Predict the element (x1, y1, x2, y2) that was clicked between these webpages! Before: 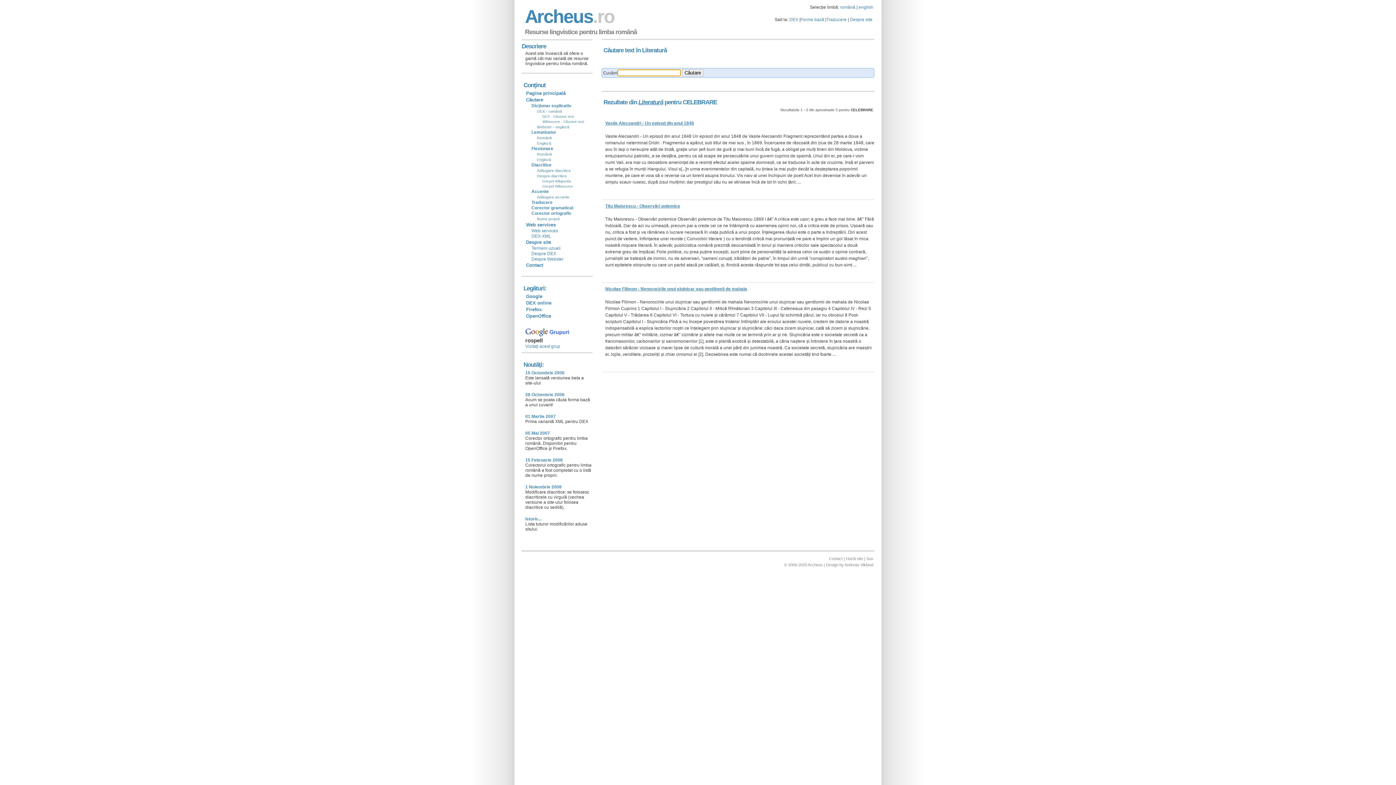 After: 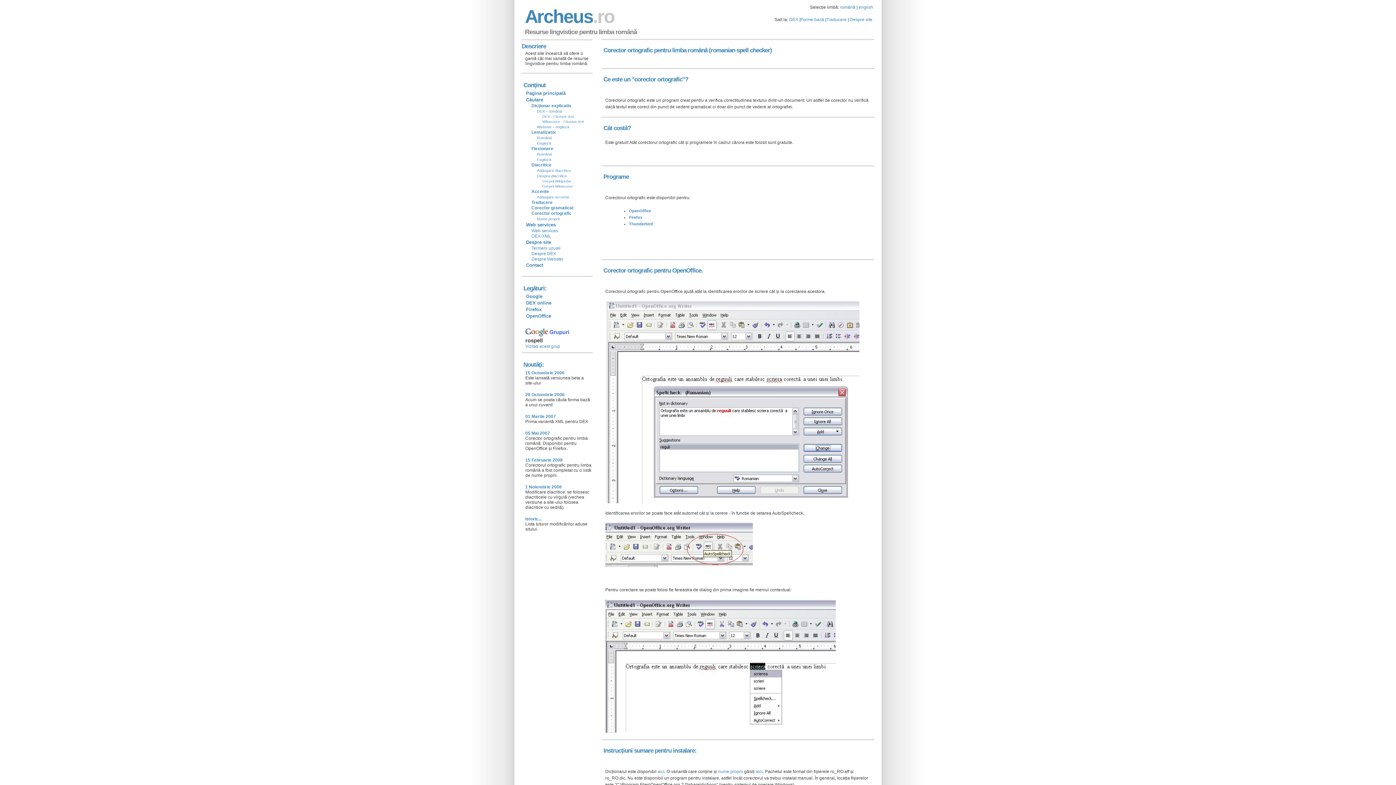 Action: label: 15 Februarie 2008 bbox: (525, 457, 562, 462)